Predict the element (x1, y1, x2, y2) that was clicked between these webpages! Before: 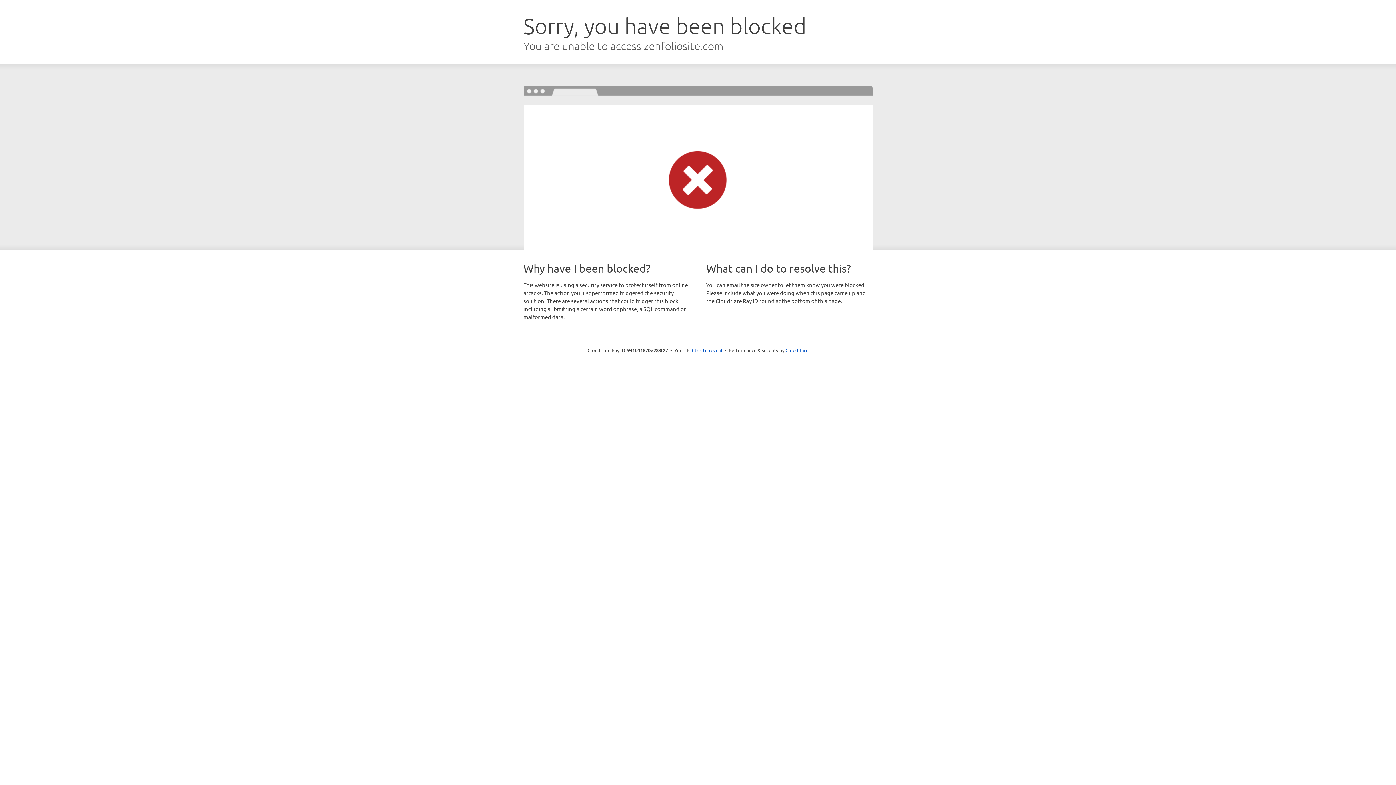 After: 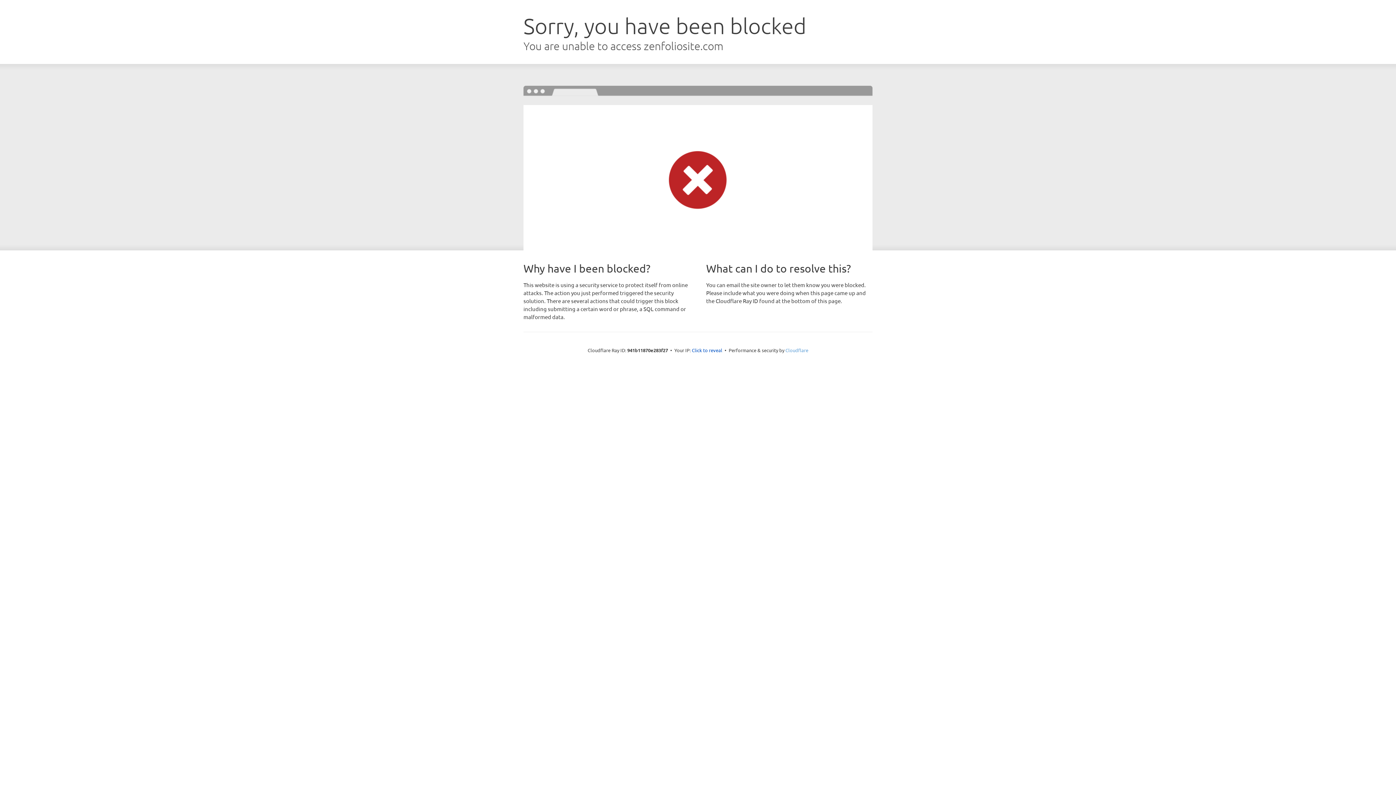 Action: bbox: (785, 347, 808, 353) label: Cloudflare